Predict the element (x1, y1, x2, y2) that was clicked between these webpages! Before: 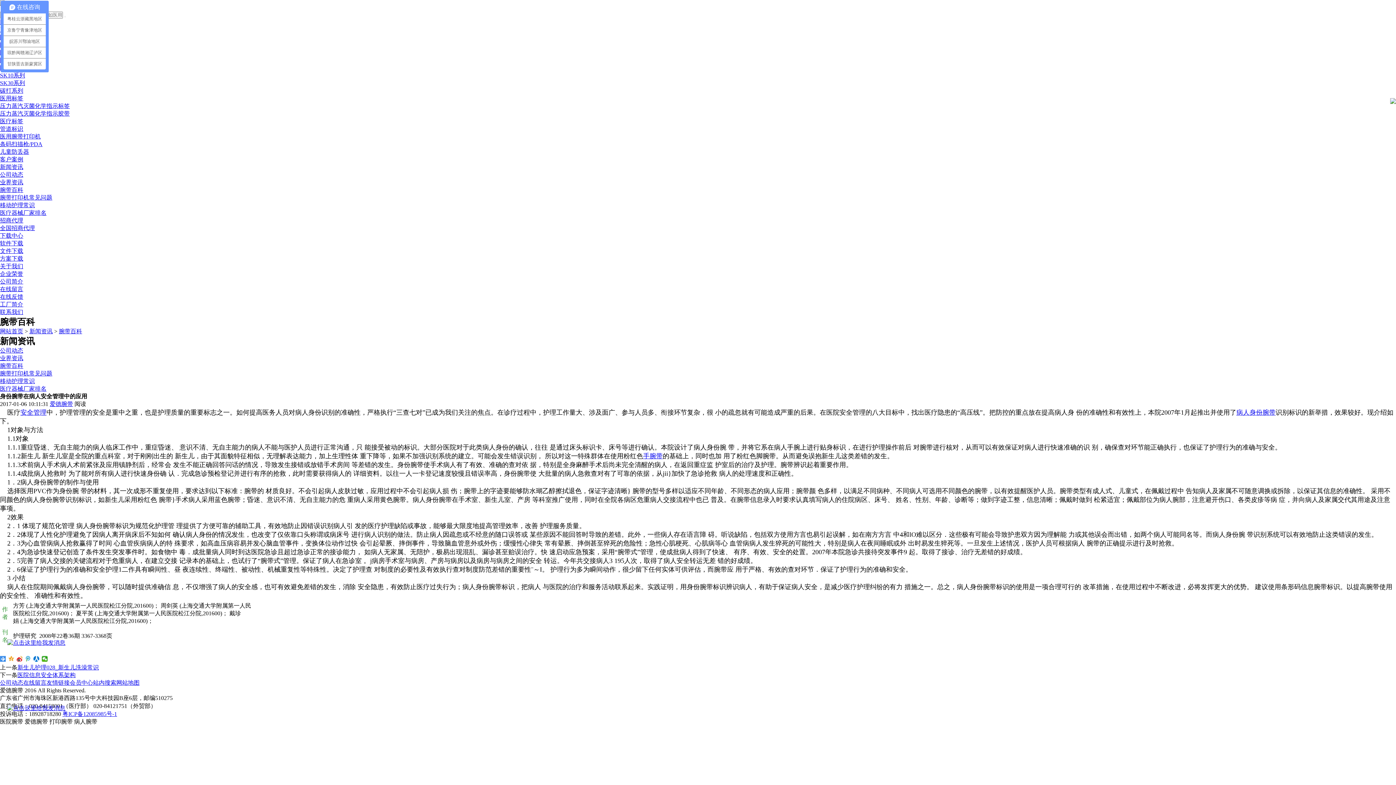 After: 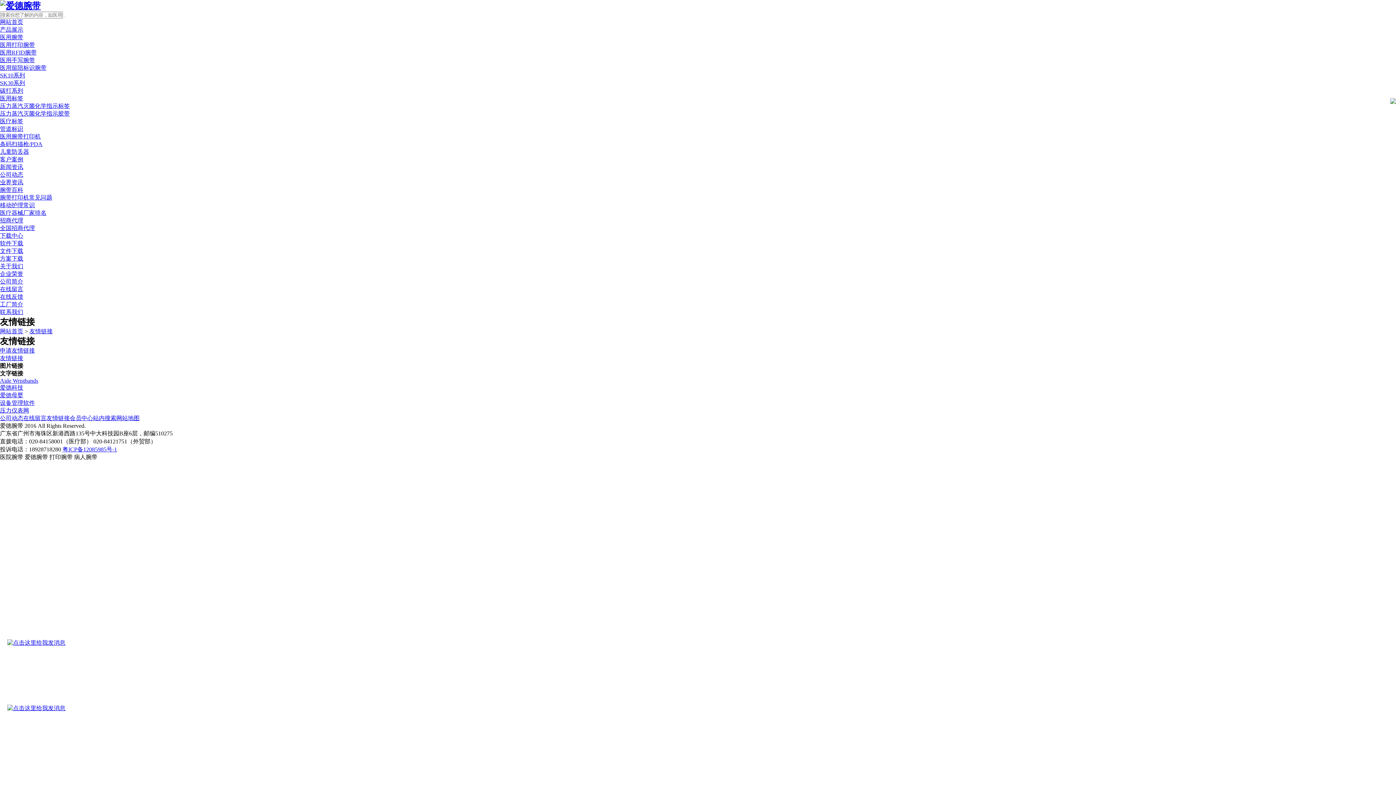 Action: label: 友情链接 bbox: (46, 680, 69, 686)